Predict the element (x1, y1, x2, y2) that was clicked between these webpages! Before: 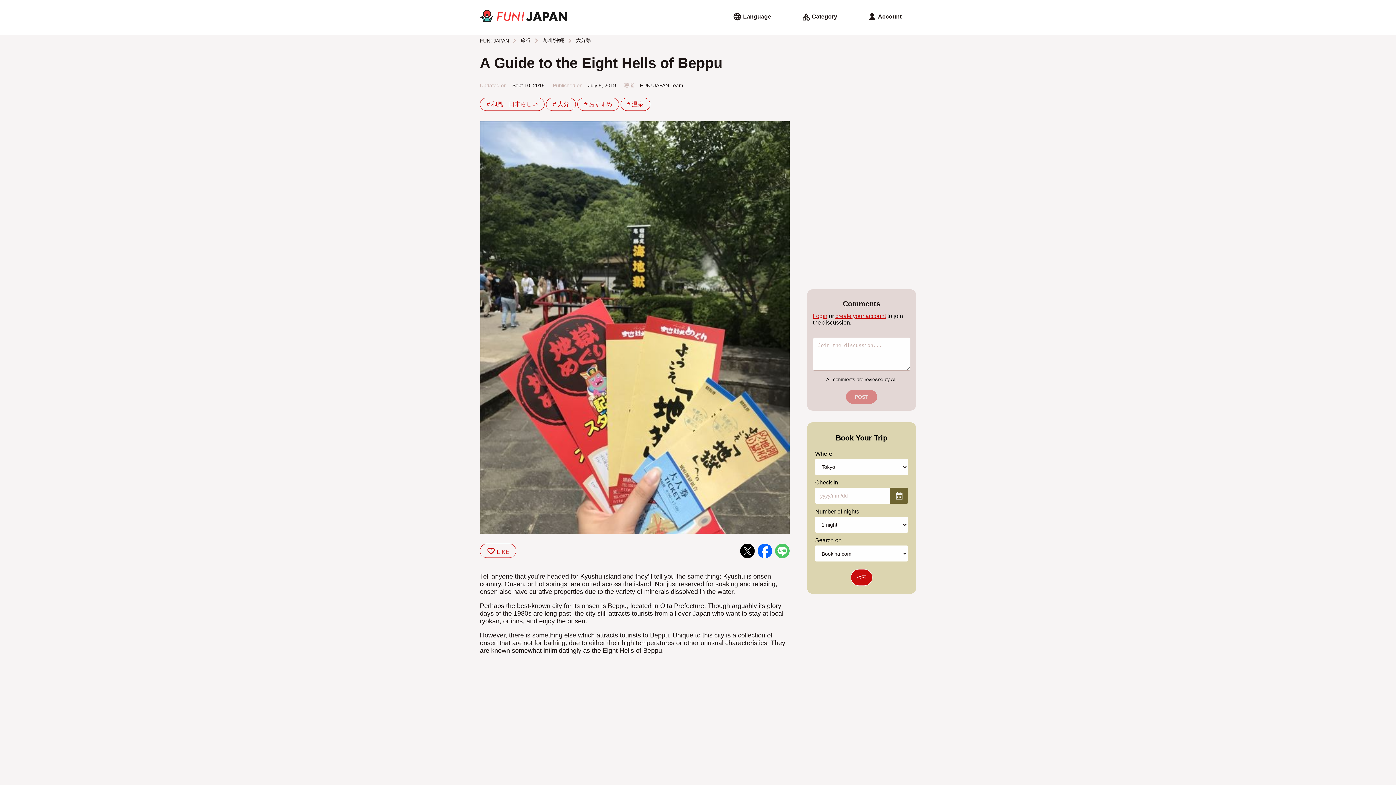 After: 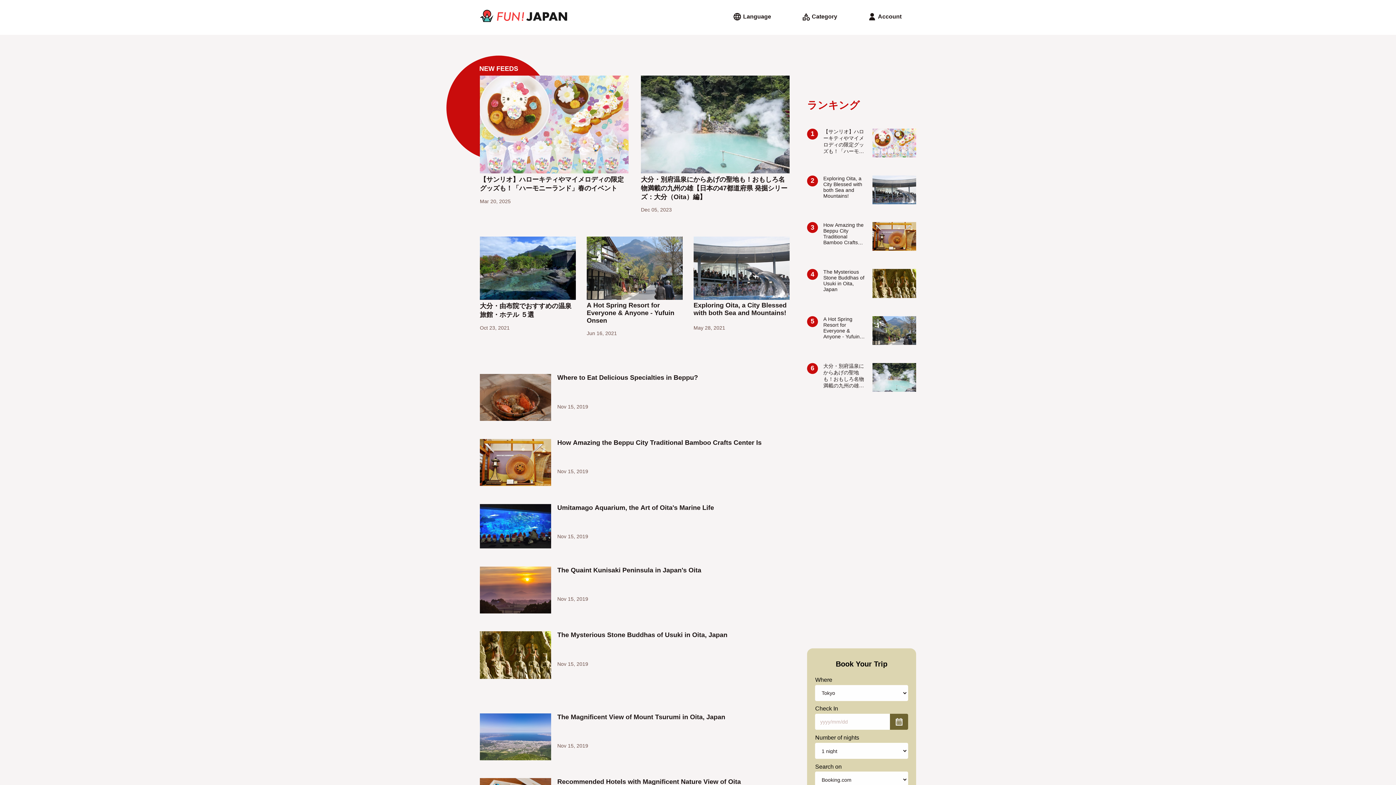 Action: label:  大分県 bbox: (565, 36, 591, 45)